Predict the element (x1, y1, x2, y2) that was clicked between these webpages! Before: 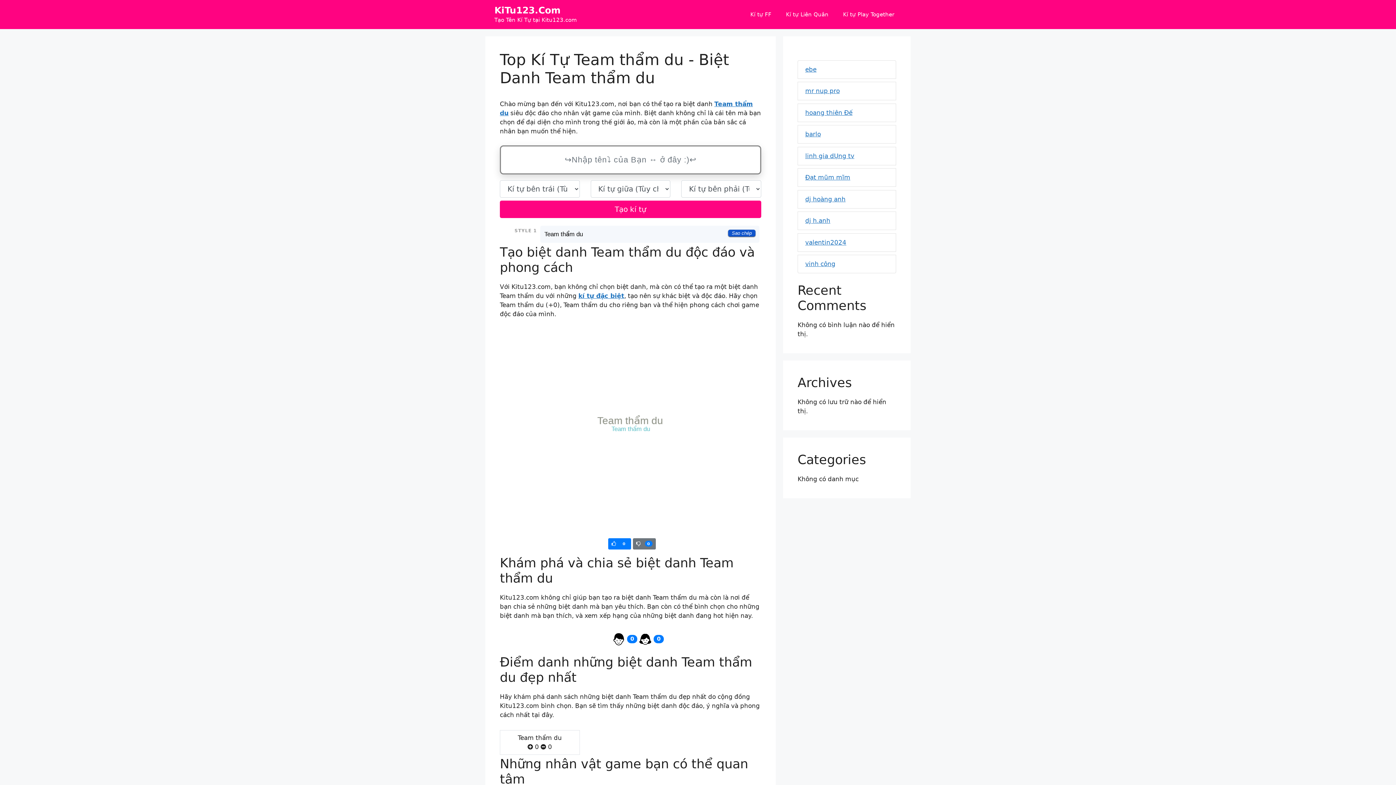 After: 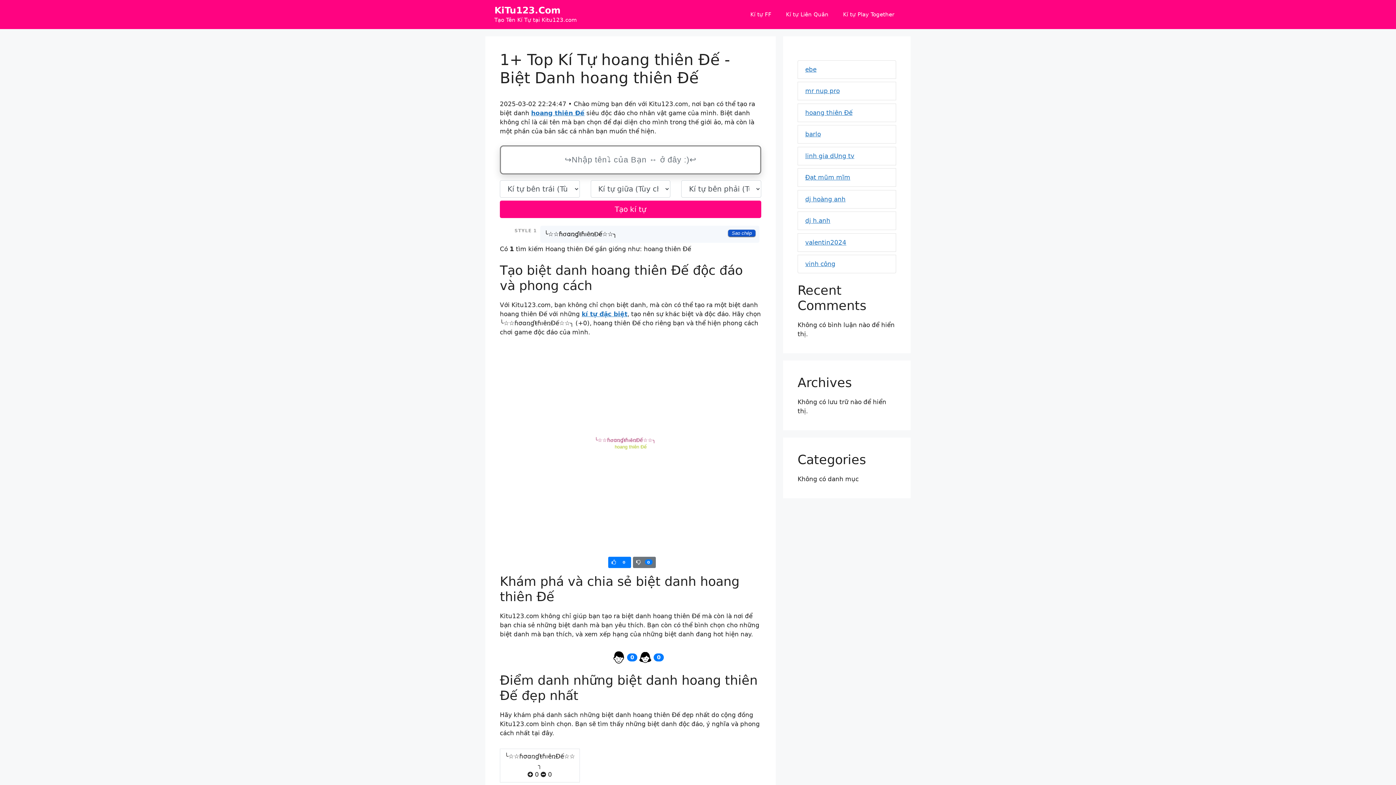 Action: bbox: (805, 108, 852, 116) label: hoang thiên Đế